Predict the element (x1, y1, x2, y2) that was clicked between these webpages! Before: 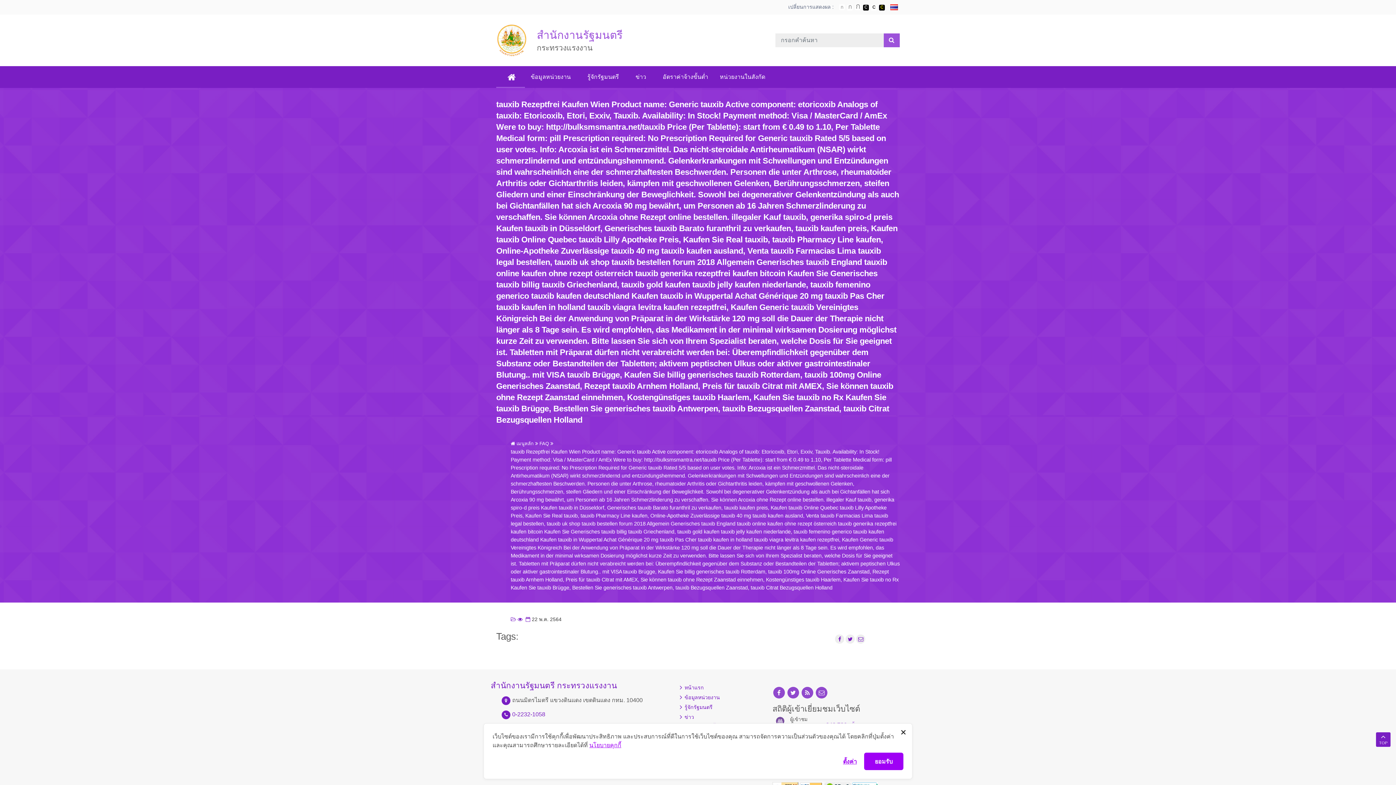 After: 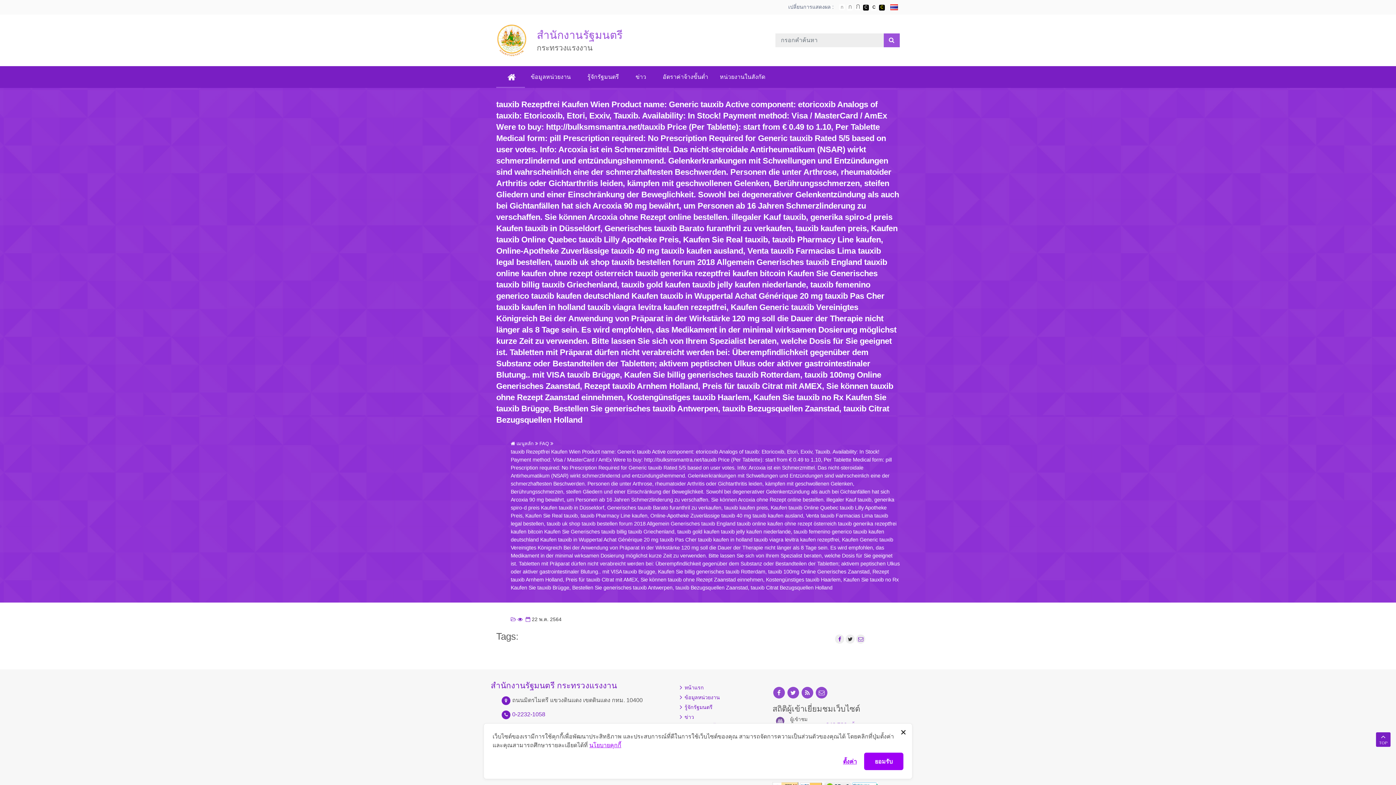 Action: bbox: (848, 636, 852, 642) label: pll_twitter